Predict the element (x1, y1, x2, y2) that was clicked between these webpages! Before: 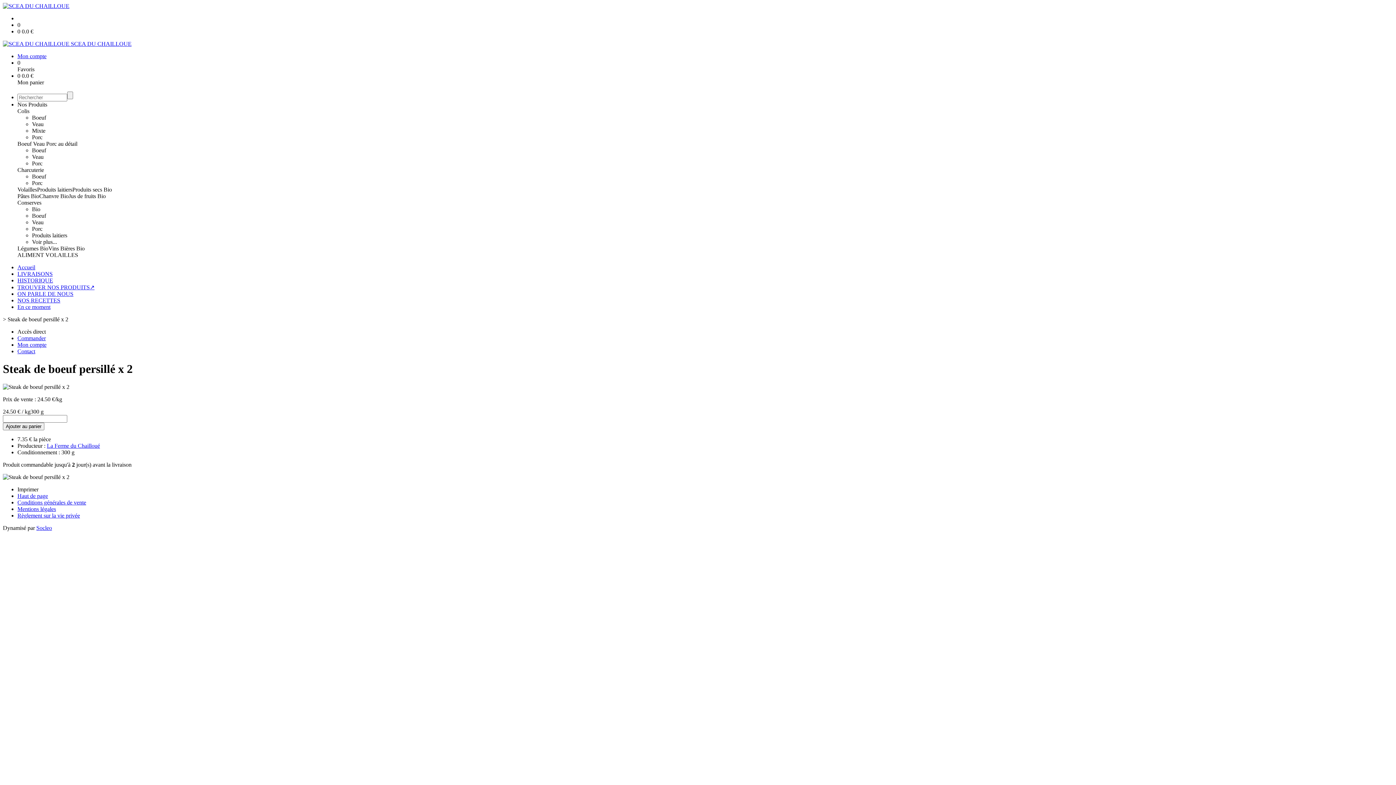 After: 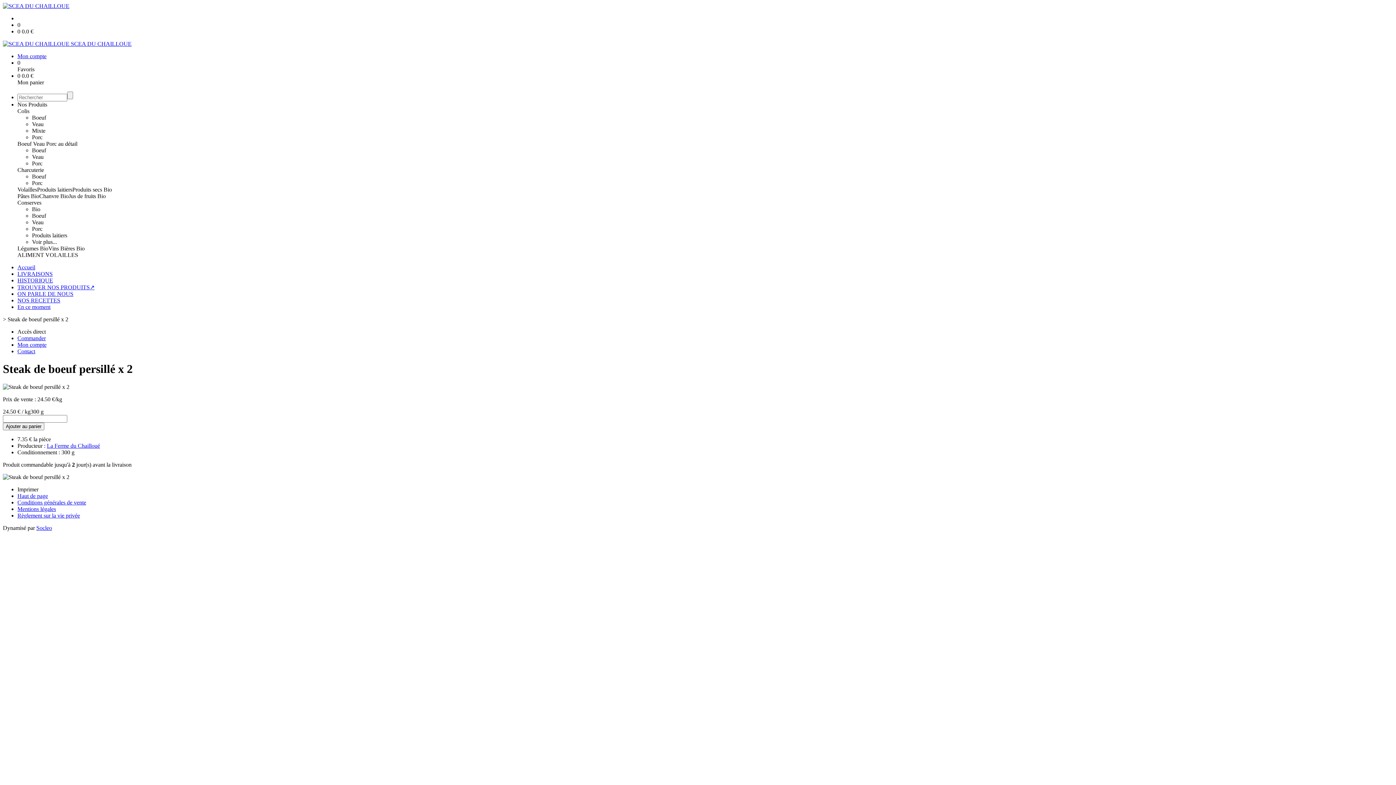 Action: bbox: (68, 193, 105, 199) label: Jus de fruits Bio